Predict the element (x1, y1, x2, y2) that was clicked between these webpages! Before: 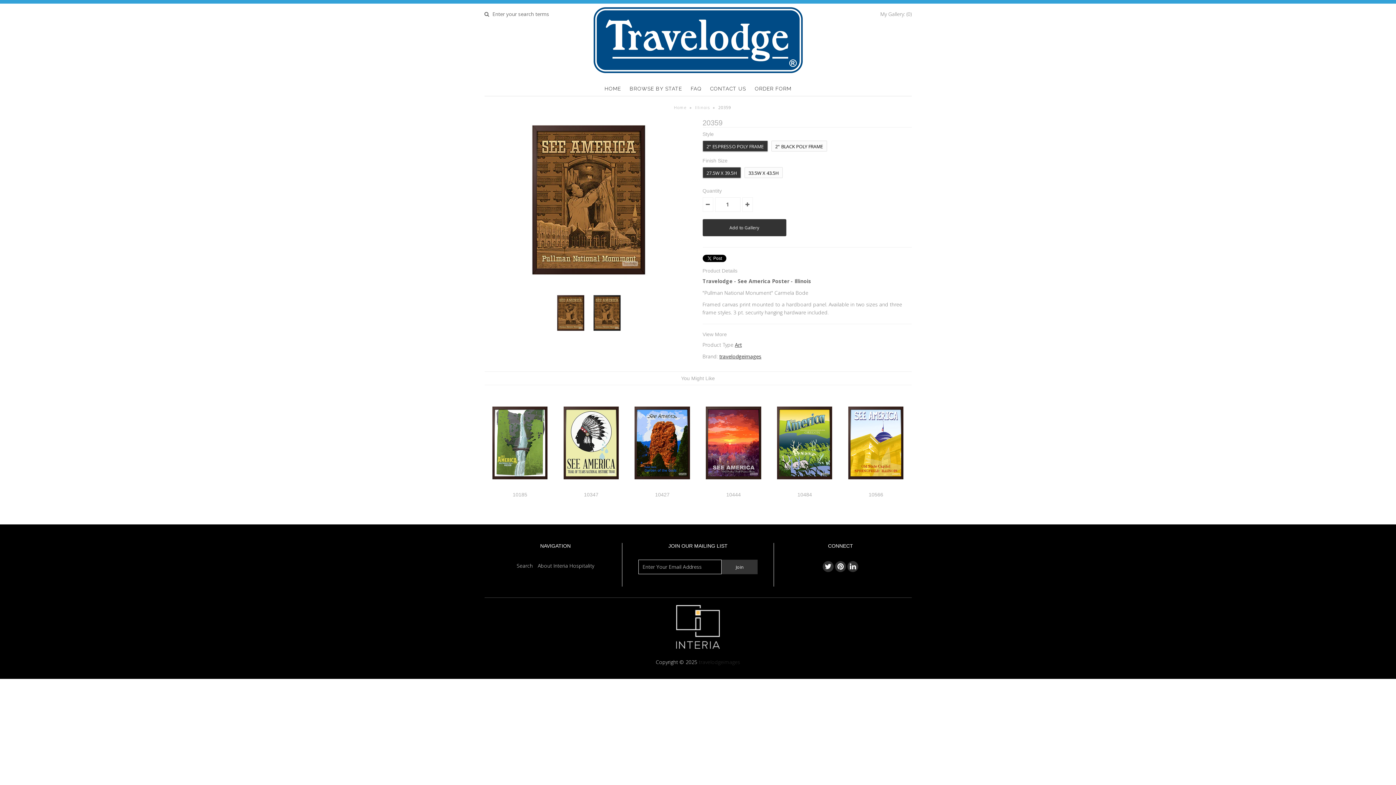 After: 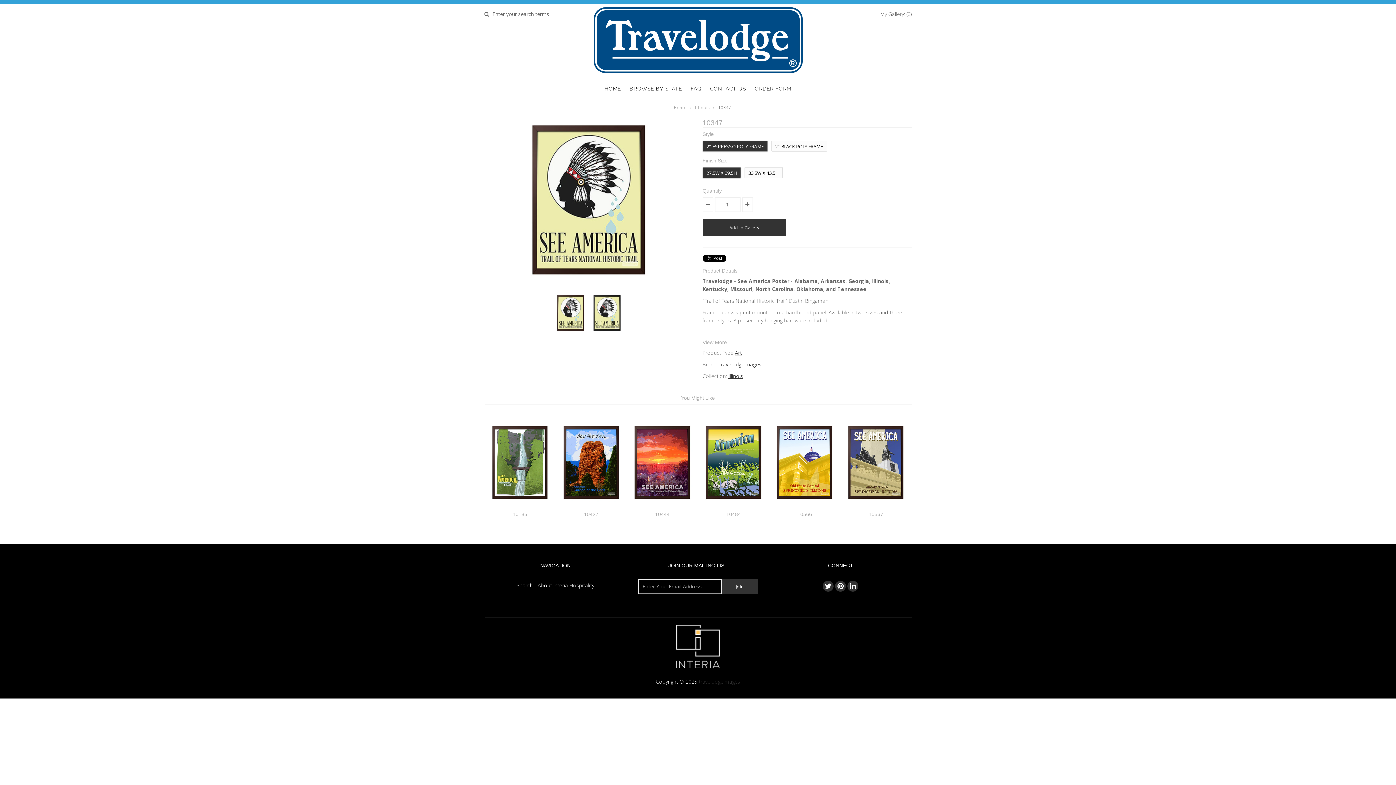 Action: bbox: (560, 492, 622, 506) label: 10347